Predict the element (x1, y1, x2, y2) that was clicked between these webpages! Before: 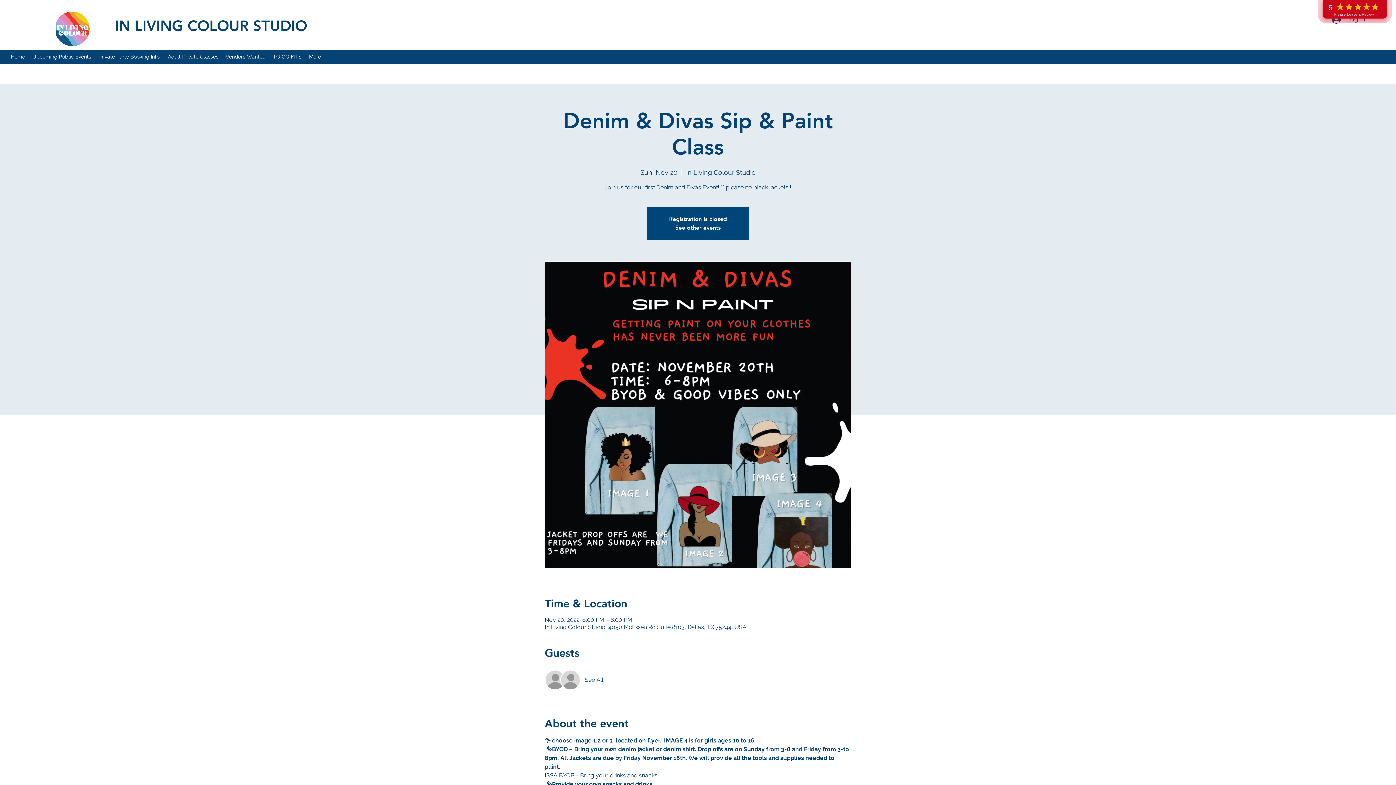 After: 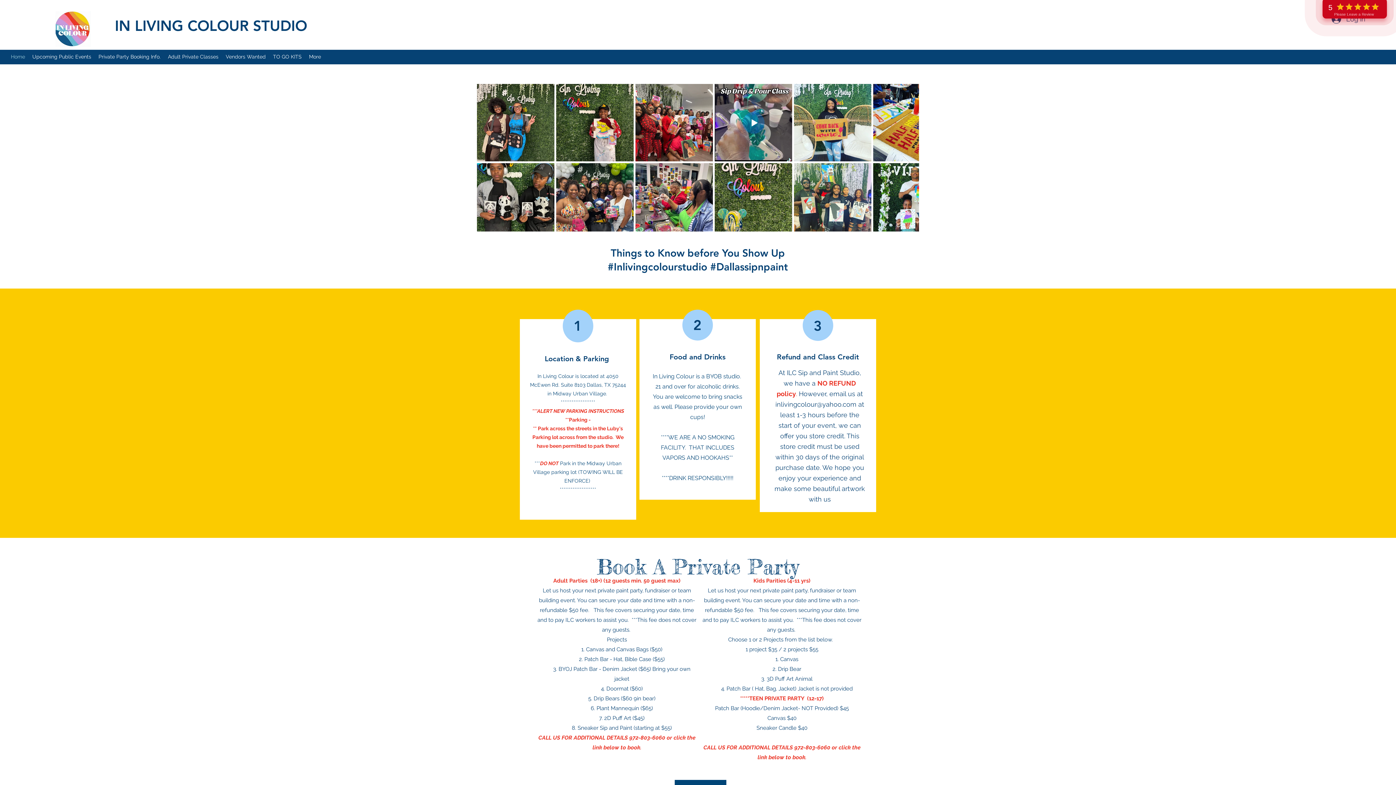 Action: label: IN LIVING COLOUR STUDIO bbox: (114, 17, 307, 34)